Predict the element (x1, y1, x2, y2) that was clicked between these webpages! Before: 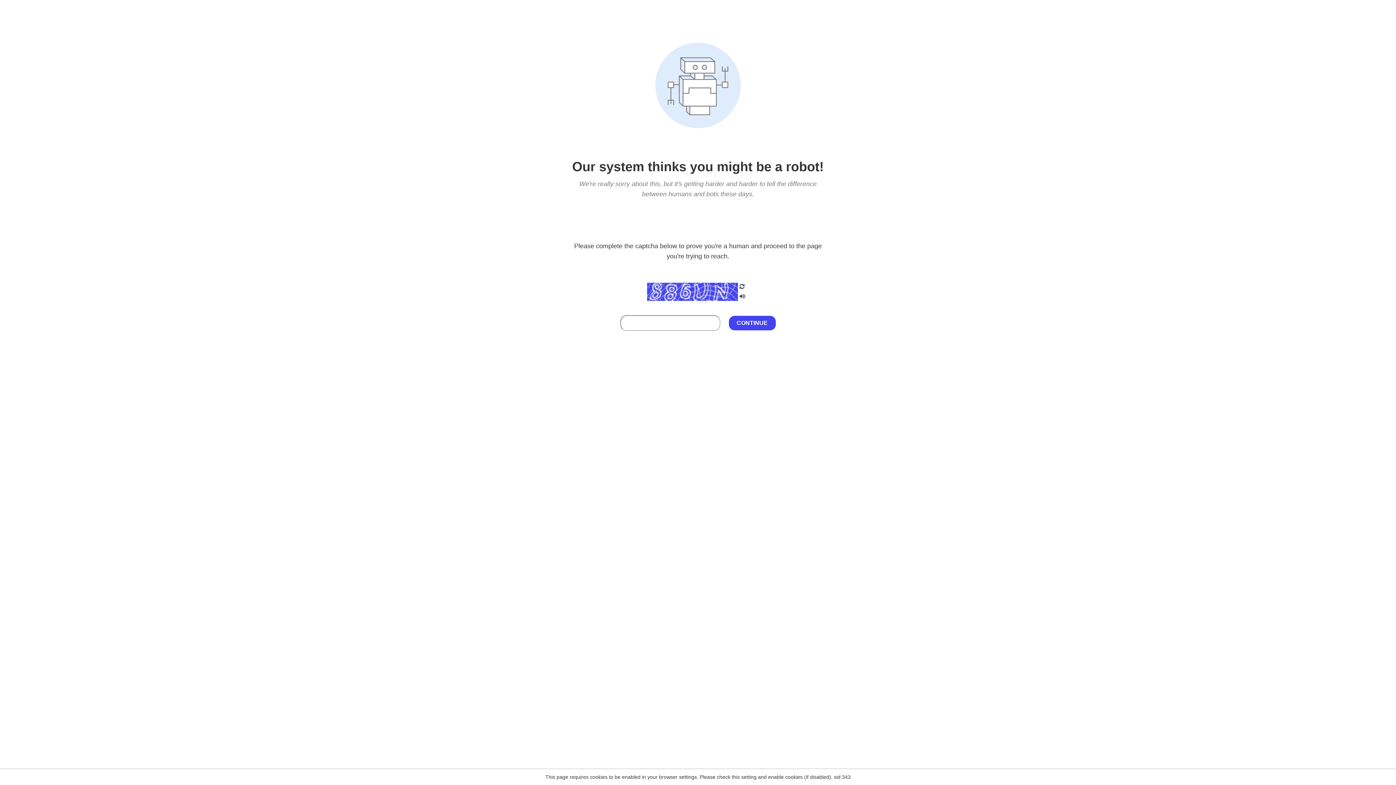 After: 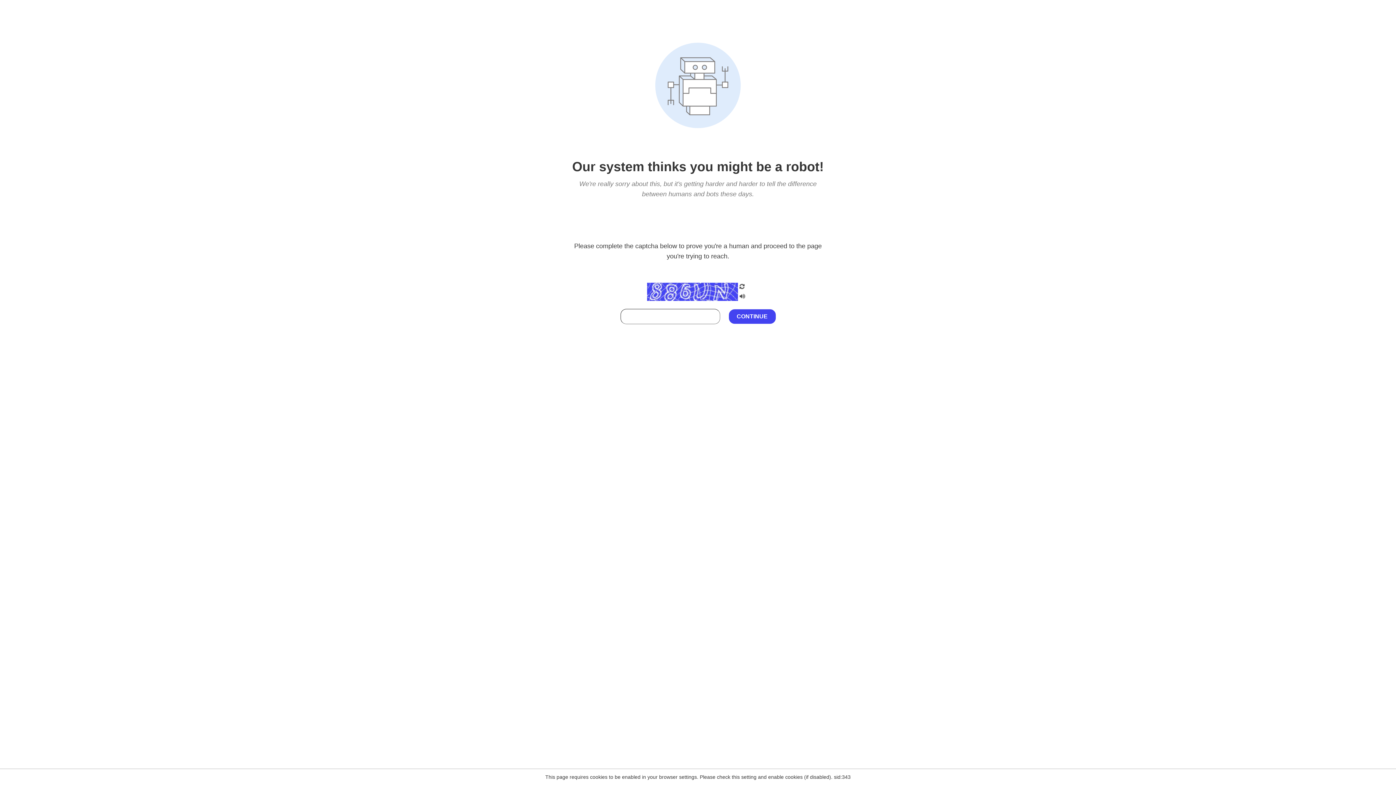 Action: bbox: (738, 212, 746, 219)